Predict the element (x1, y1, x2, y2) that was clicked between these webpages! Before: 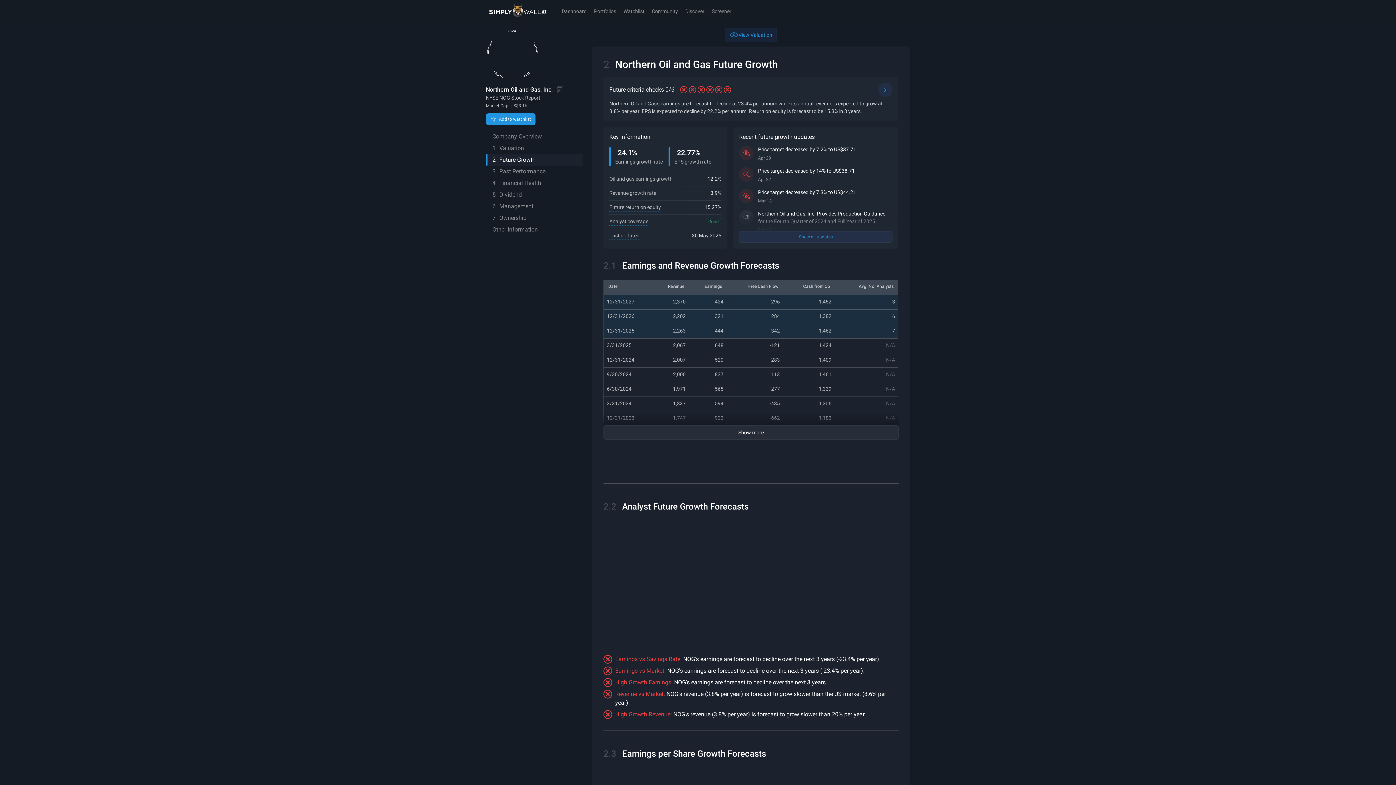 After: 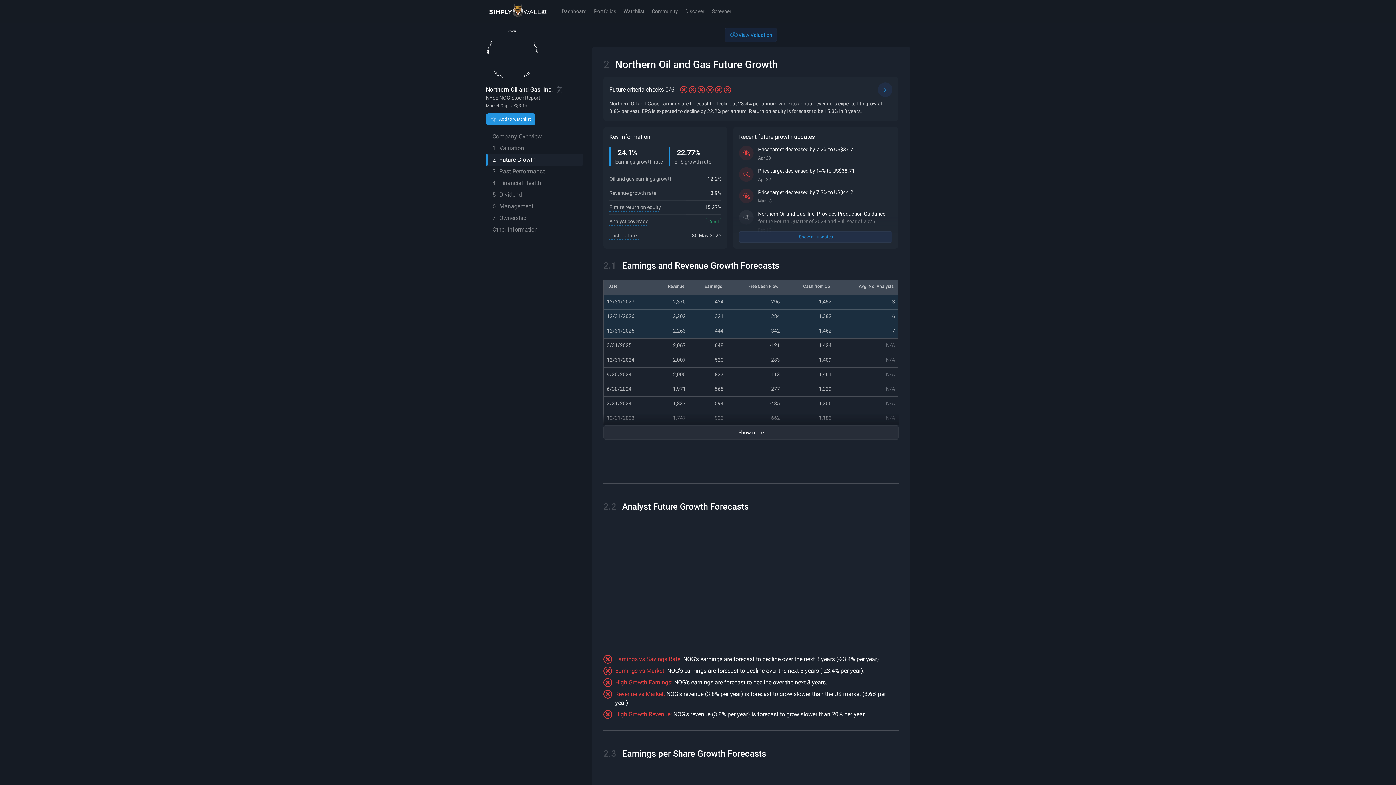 Action: bbox: (488, 3, 546, 19)